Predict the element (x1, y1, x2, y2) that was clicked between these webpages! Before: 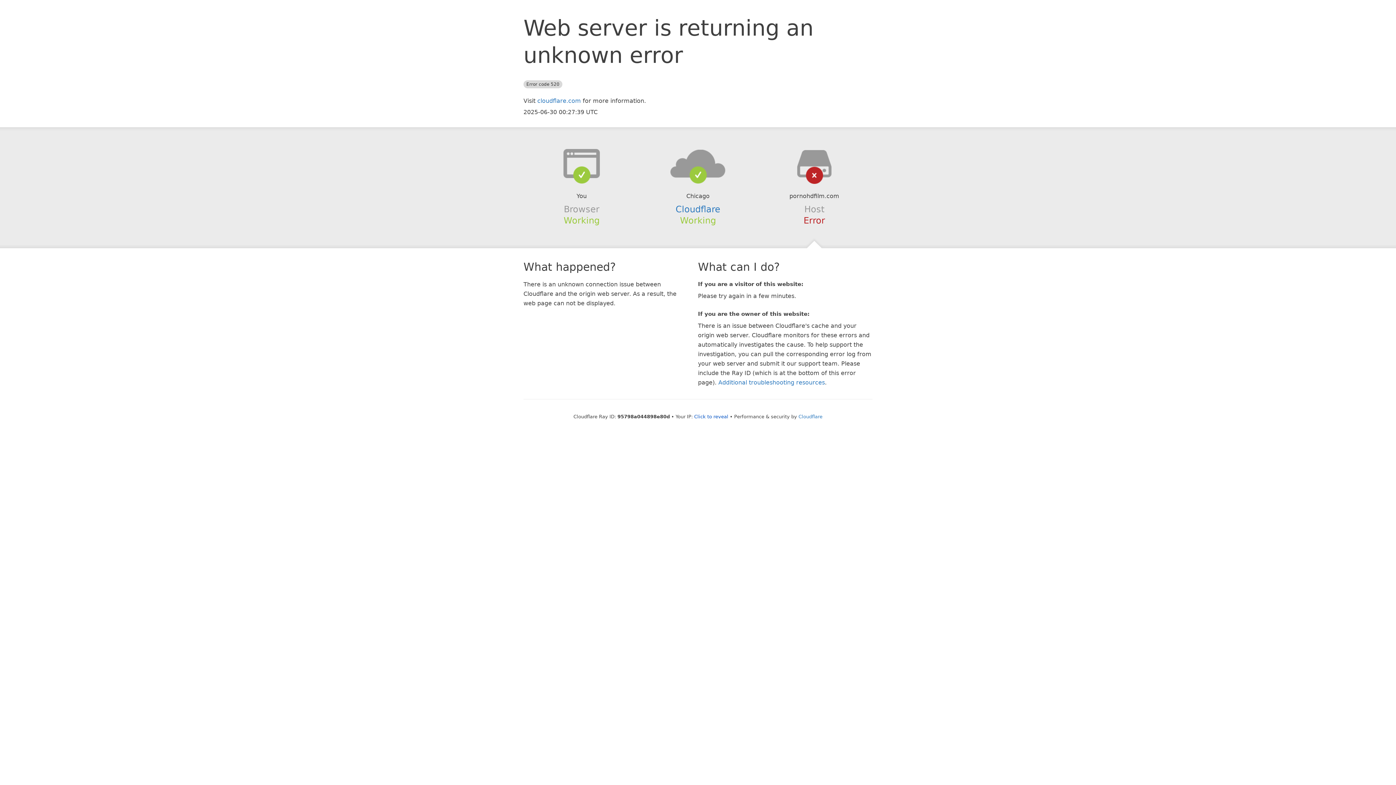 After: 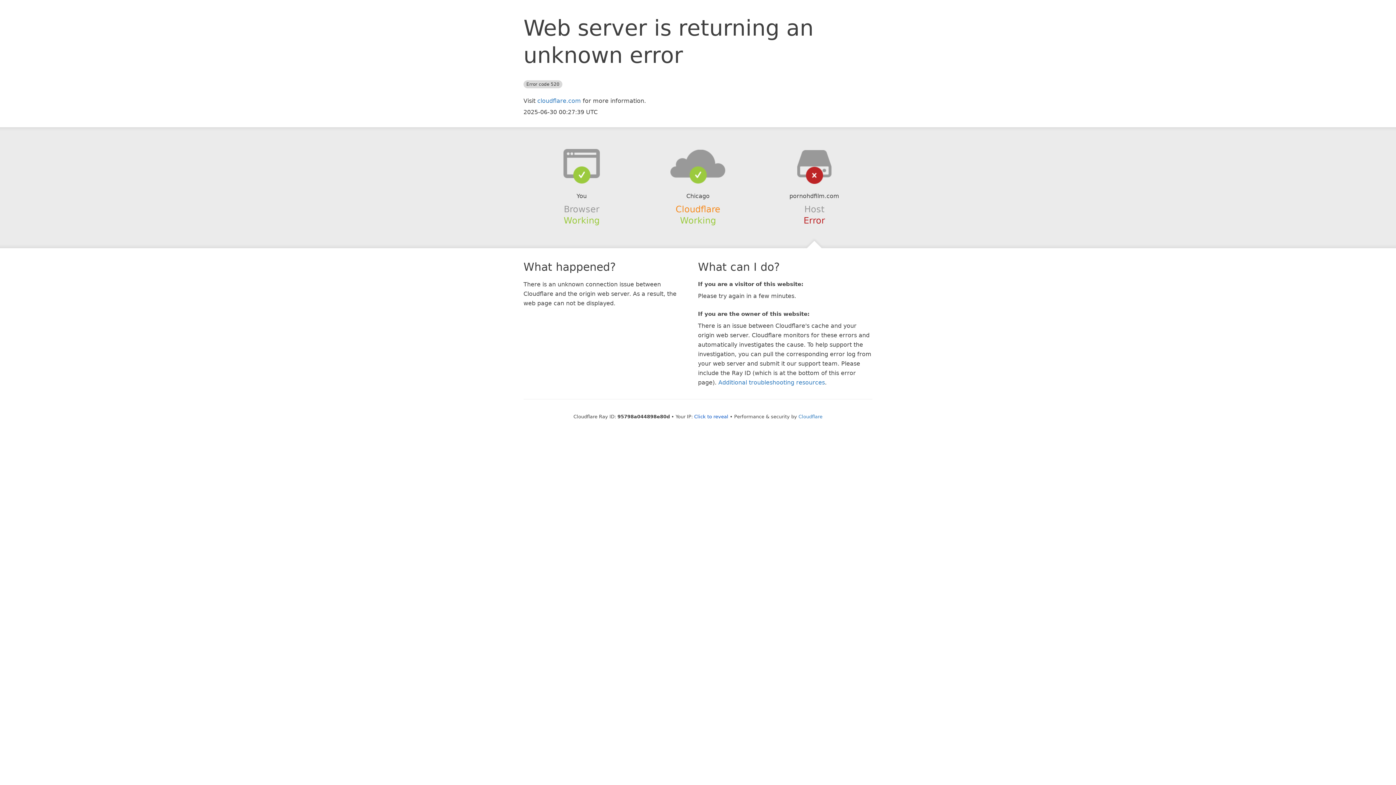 Action: label: Cloudflare bbox: (675, 204, 720, 214)